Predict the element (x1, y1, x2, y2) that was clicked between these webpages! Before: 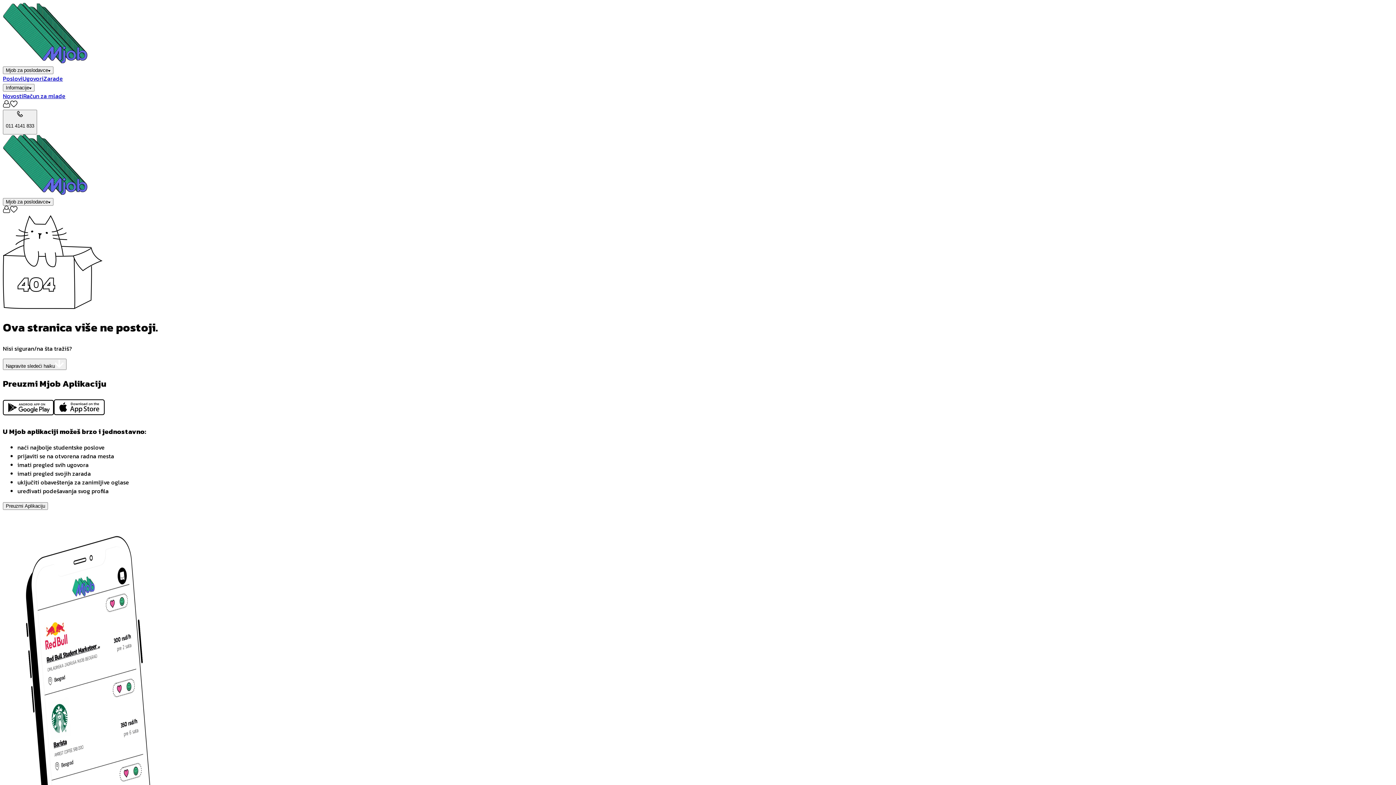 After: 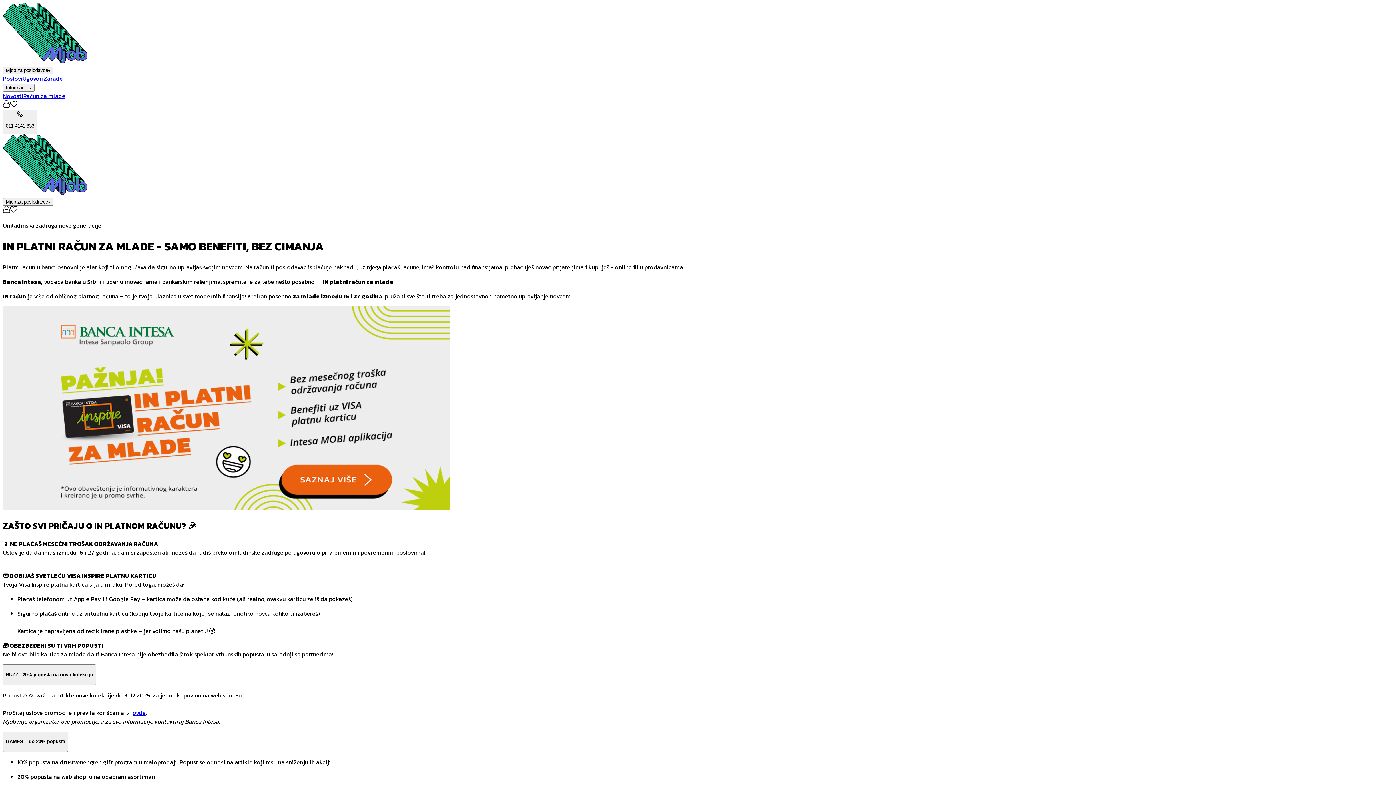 Action: label: Račun za mlade bbox: (23, 91, 65, 100)